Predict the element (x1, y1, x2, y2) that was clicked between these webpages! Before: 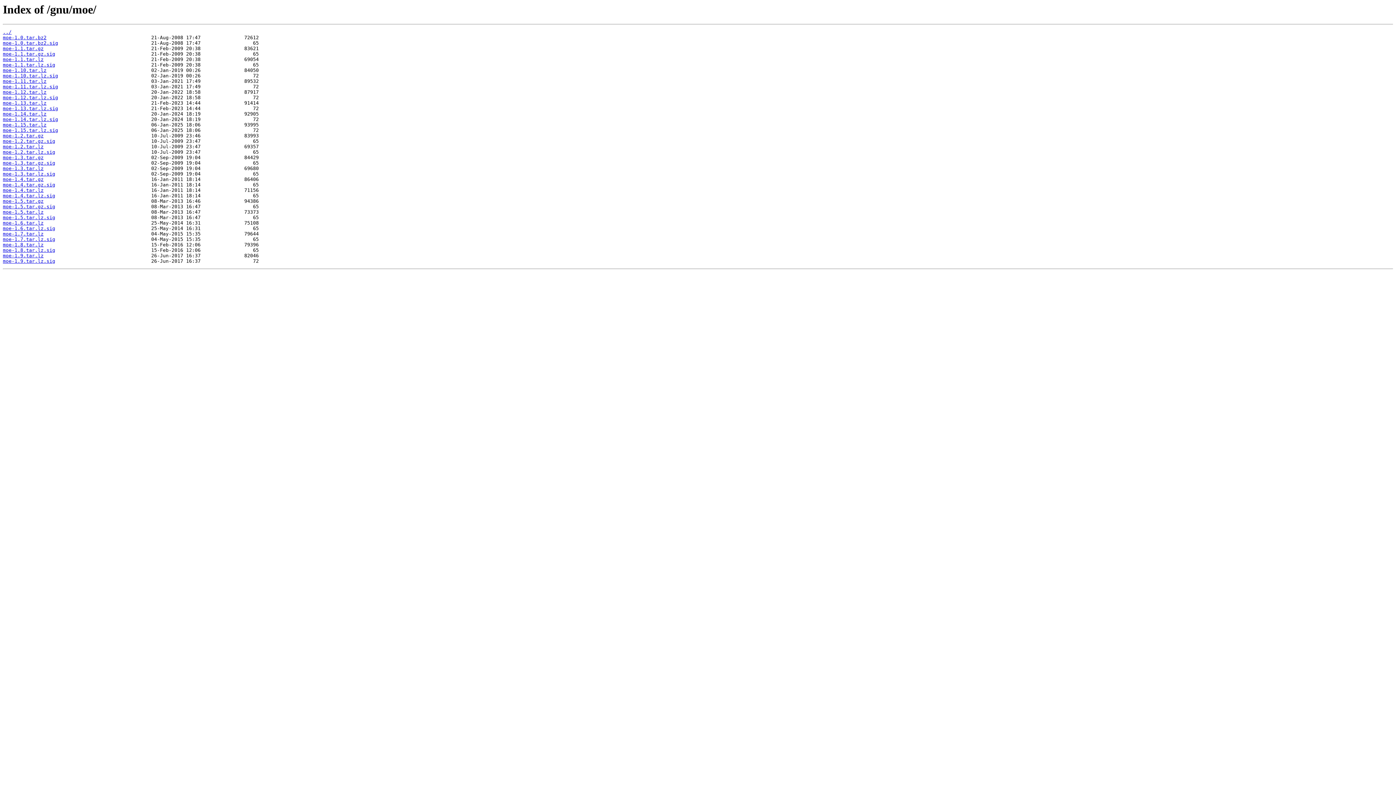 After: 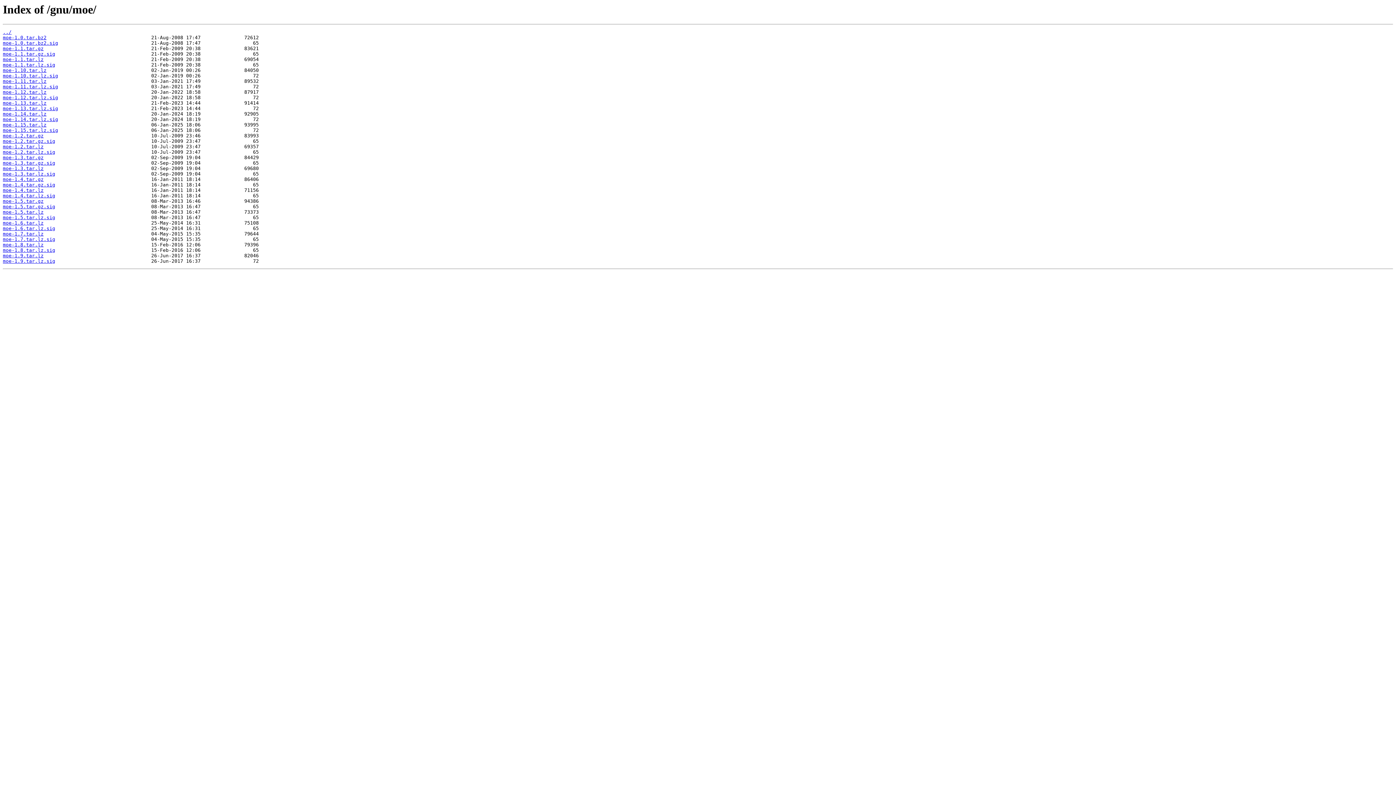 Action: bbox: (2, 100, 46, 105) label: moe-1.13.tar.lz